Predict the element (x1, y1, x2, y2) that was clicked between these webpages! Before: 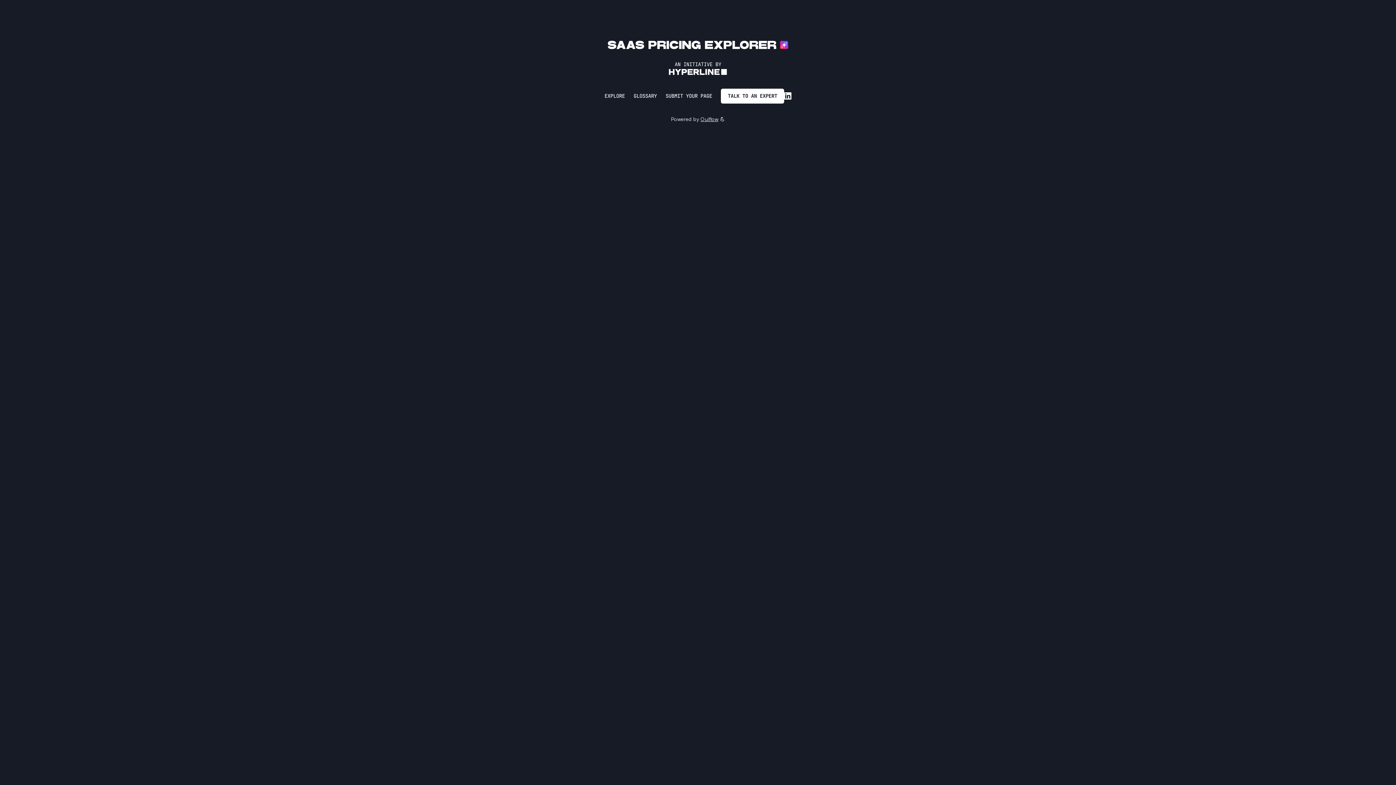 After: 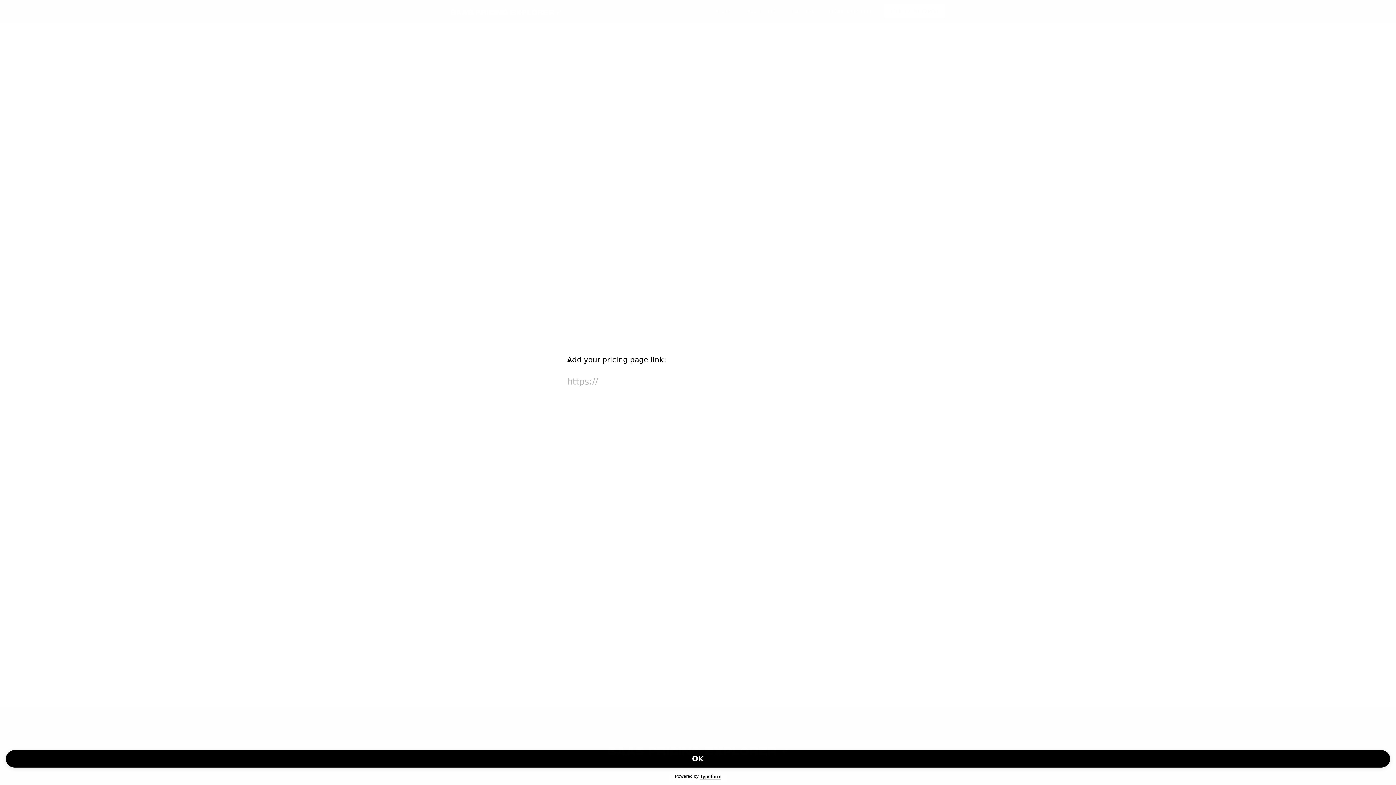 Action: bbox: (665, 92, 712, 99) label: SUBMIT YOUR PAGE